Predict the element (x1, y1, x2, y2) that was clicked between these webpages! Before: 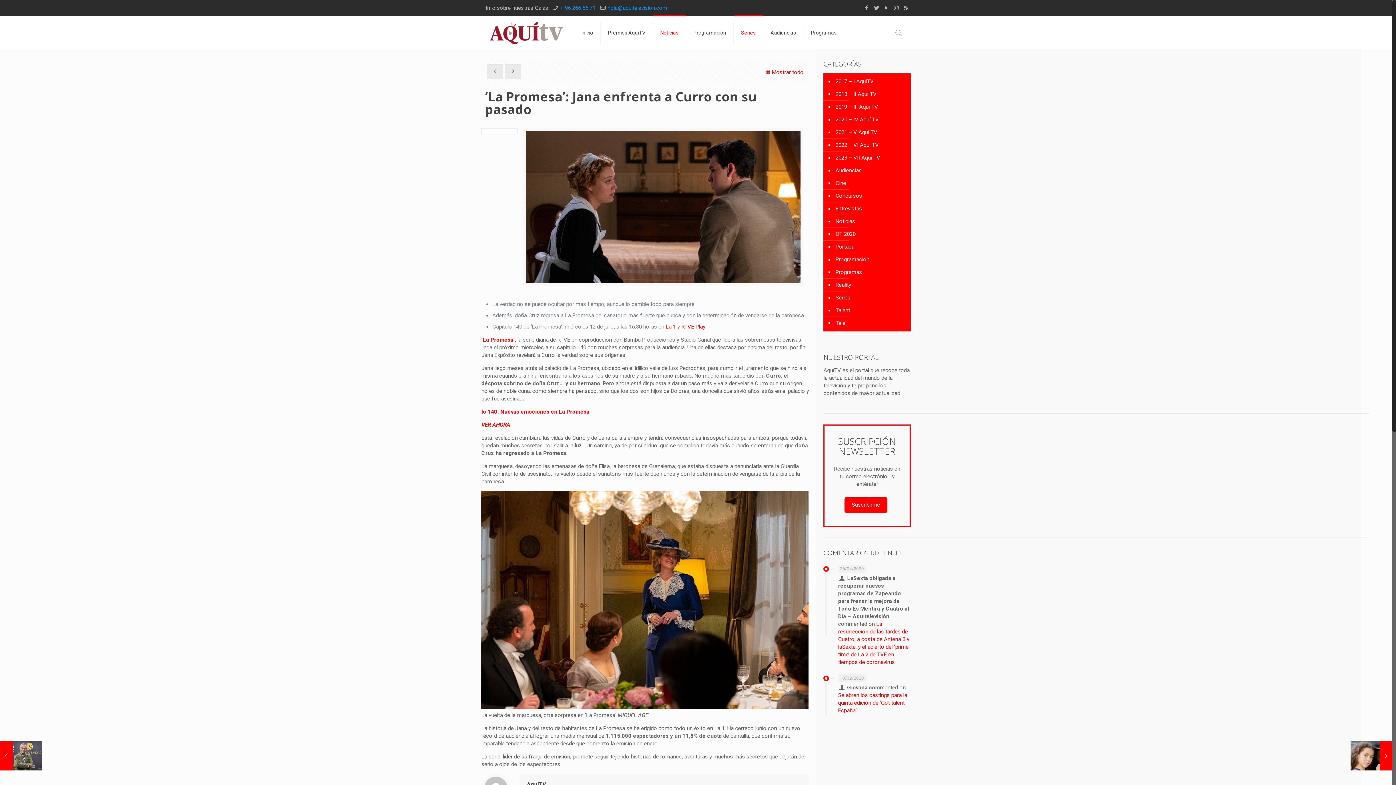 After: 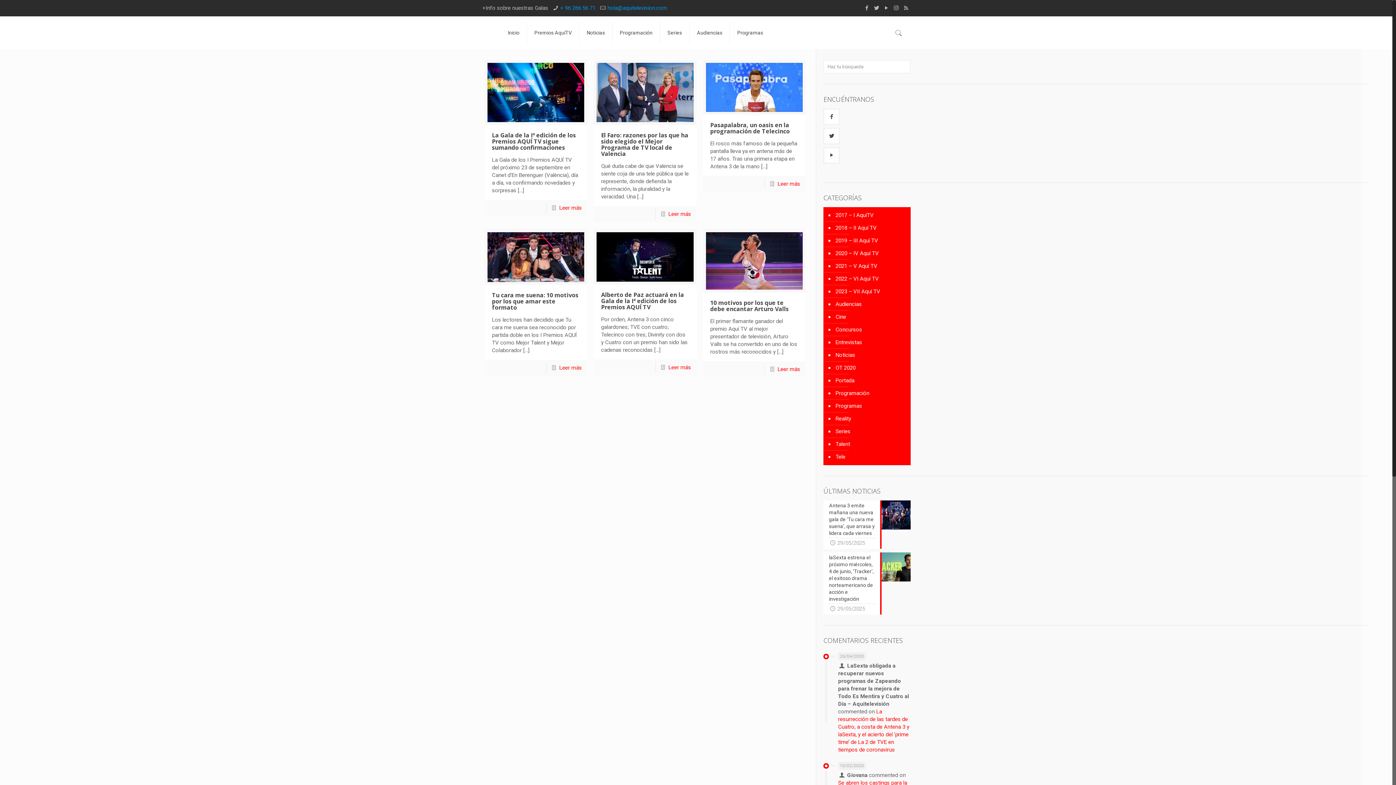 Action: bbox: (834, 75, 907, 88) label: 2017 – I AquíTV